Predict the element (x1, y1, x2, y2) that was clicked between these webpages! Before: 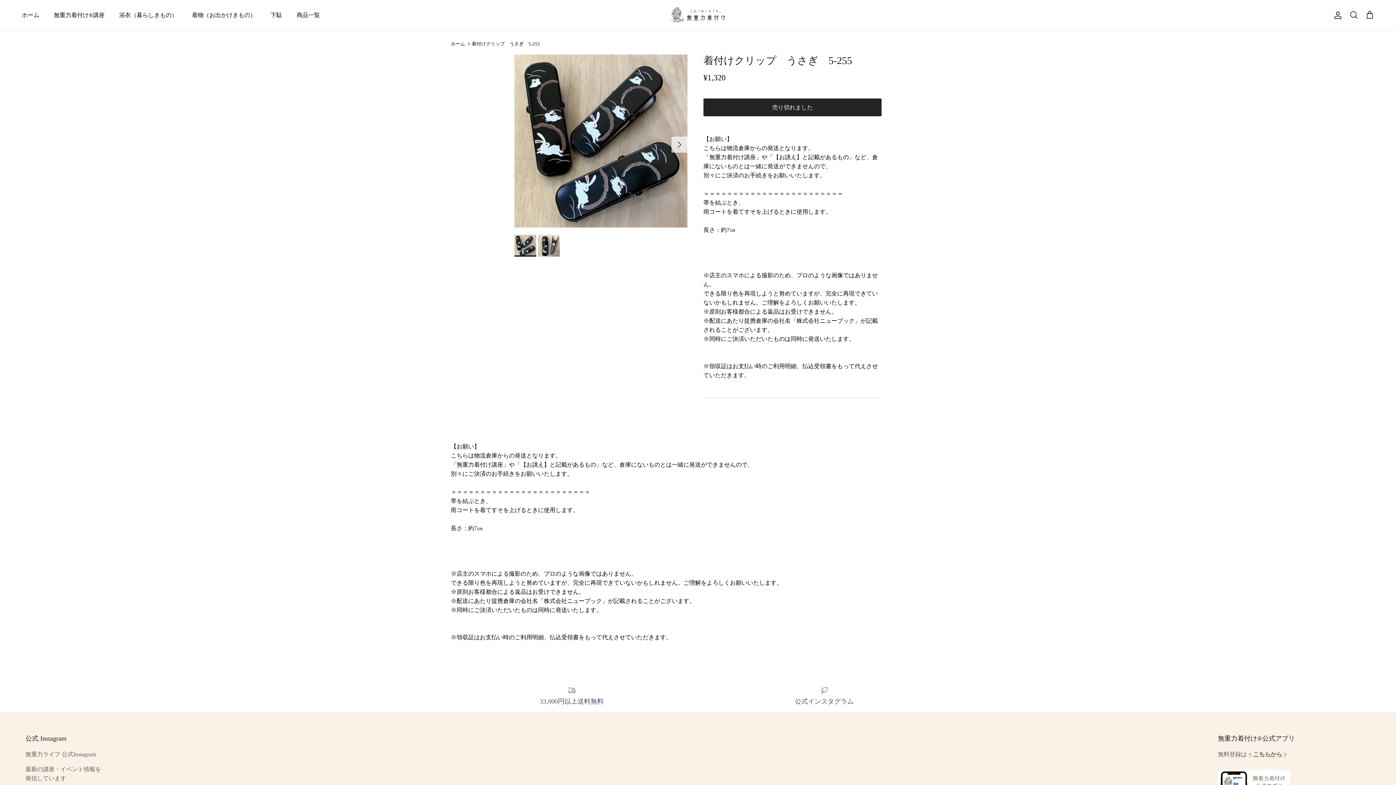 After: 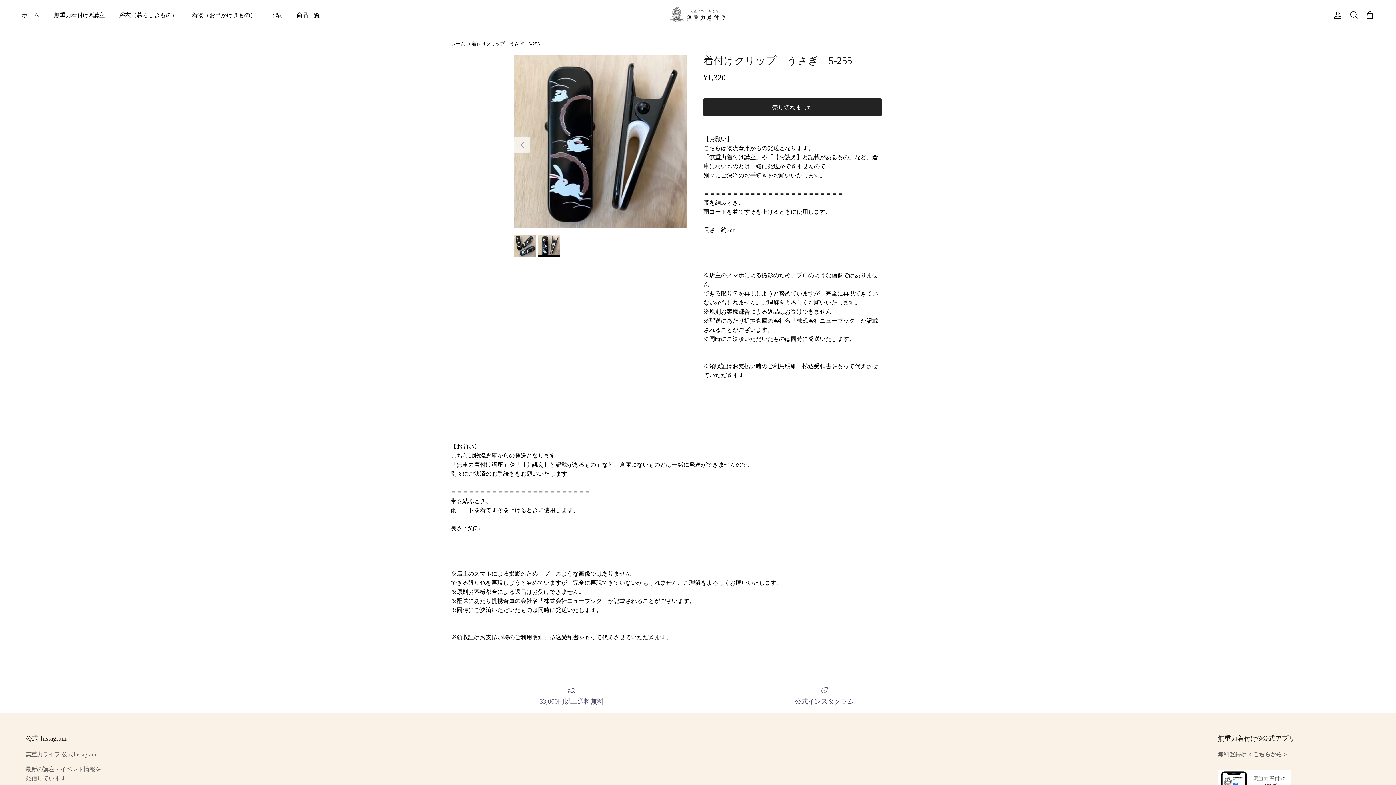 Action: label: 次 bbox: (671, 136, 687, 152)